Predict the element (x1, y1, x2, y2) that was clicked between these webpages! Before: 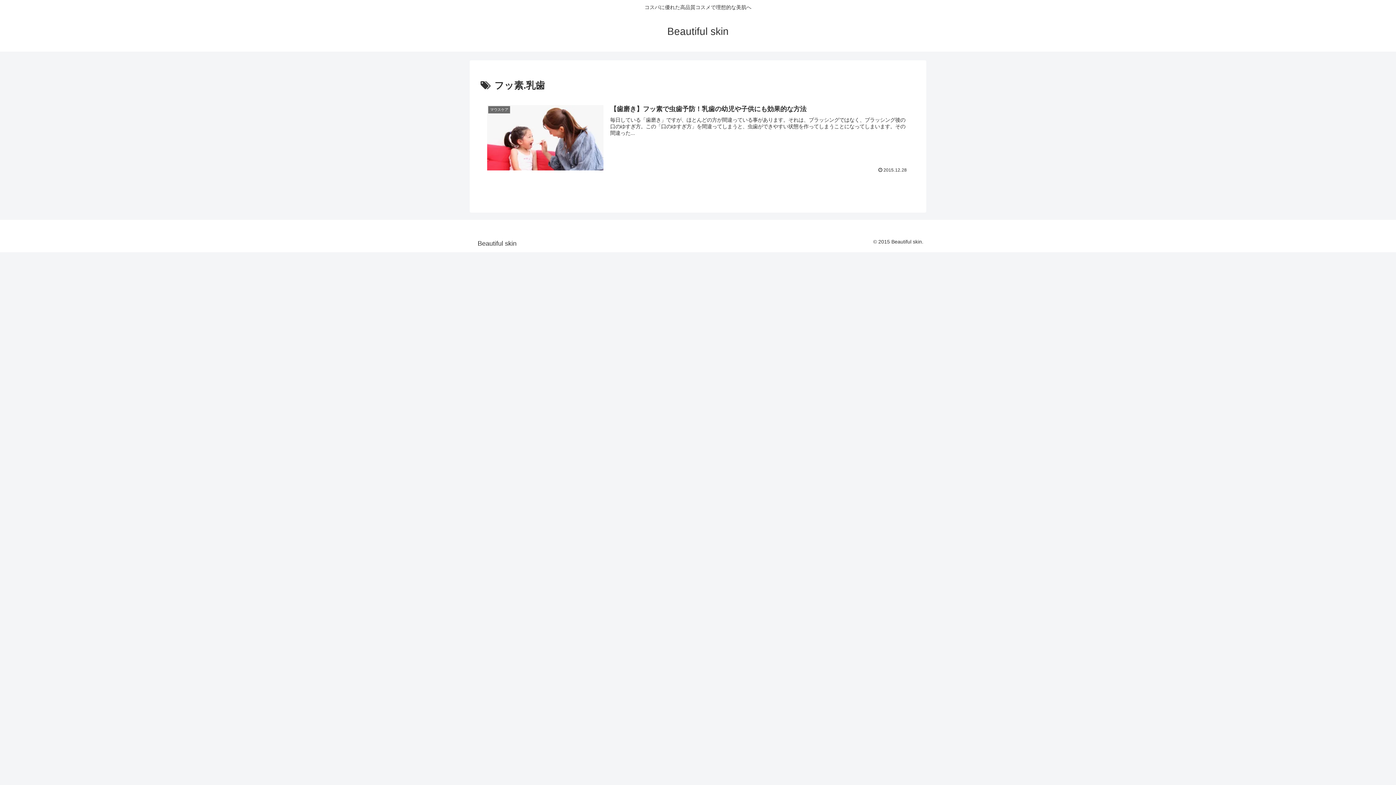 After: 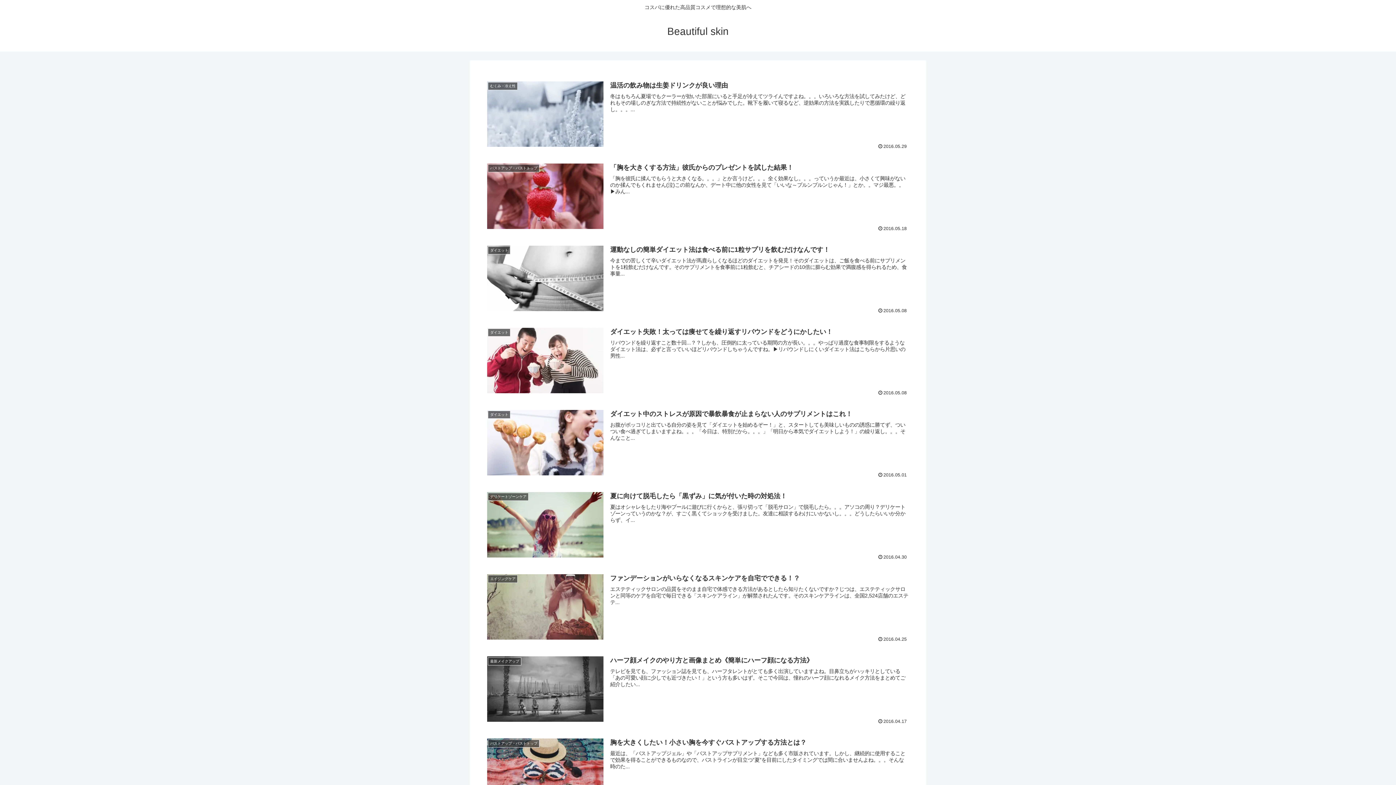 Action: label: Beautiful skin bbox: (472, 241, 521, 246)